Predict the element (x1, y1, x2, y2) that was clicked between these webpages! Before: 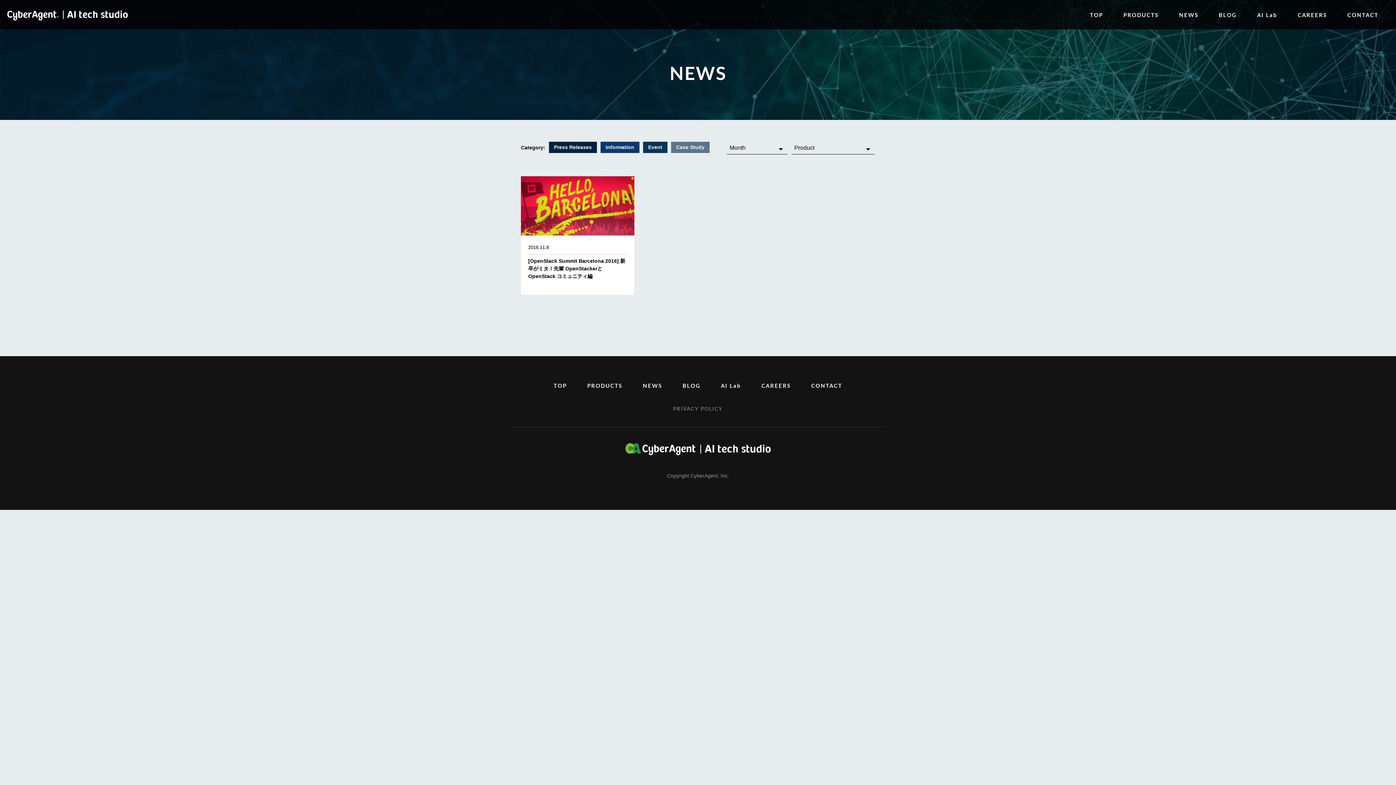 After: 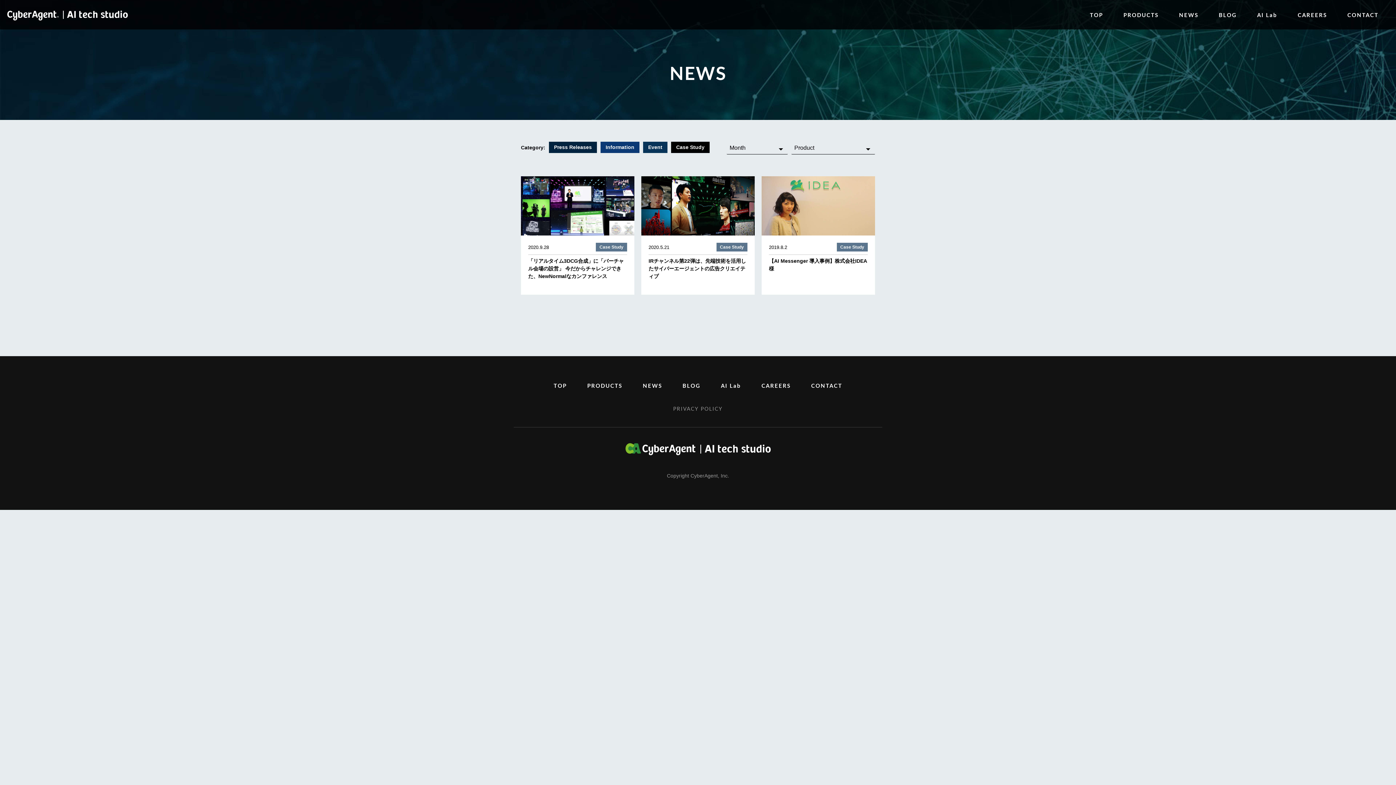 Action: bbox: (671, 141, 709, 153) label: Case Study